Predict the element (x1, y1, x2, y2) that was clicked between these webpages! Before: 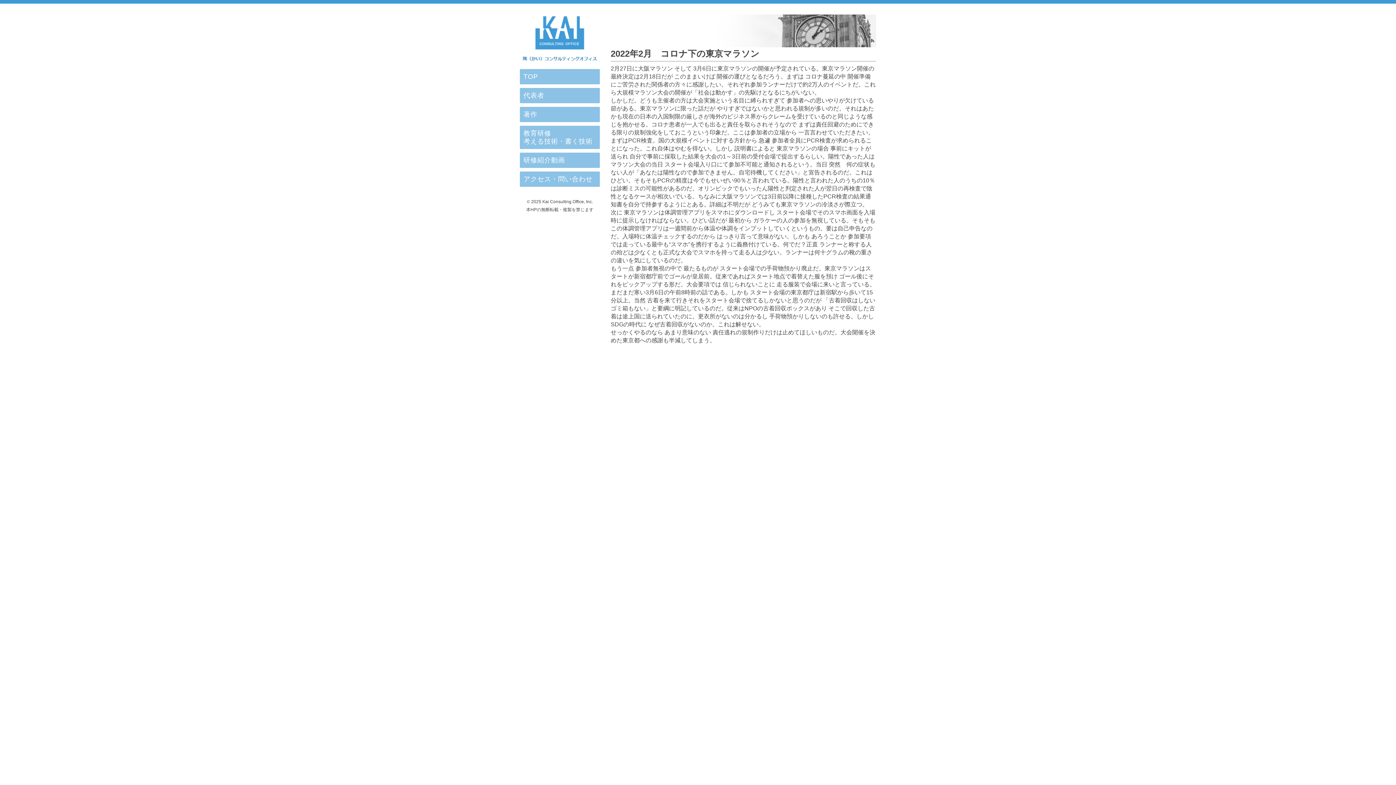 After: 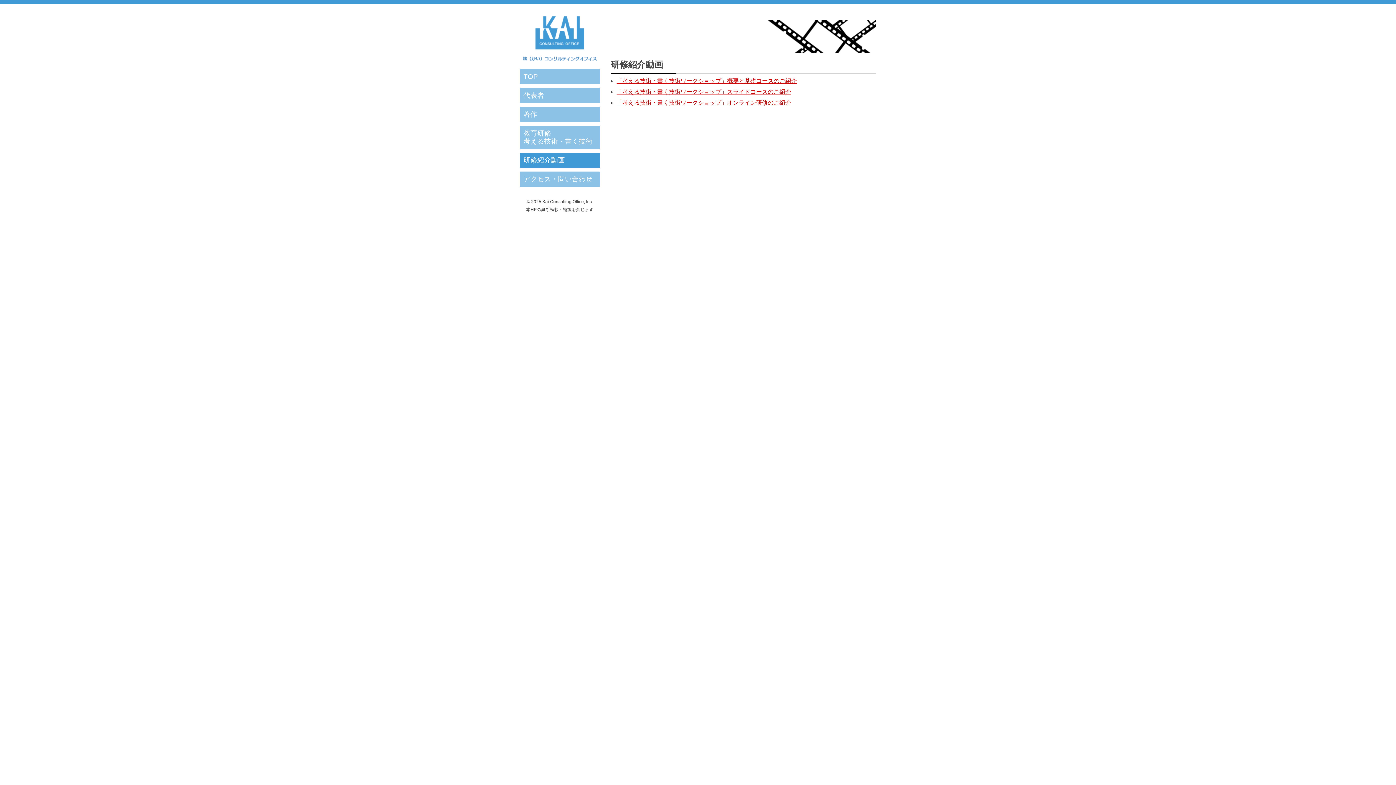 Action: bbox: (520, 152, 600, 168) label: 研修紹介動画